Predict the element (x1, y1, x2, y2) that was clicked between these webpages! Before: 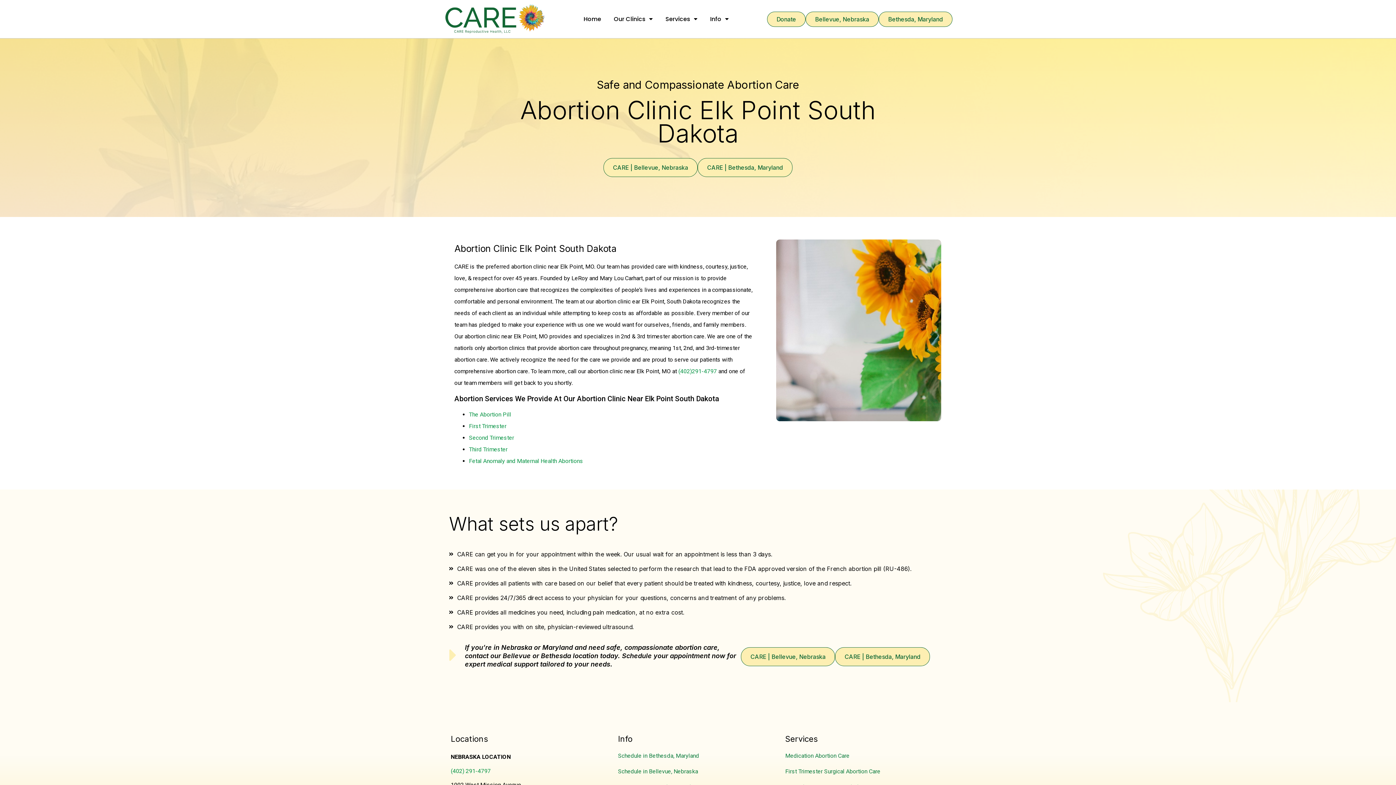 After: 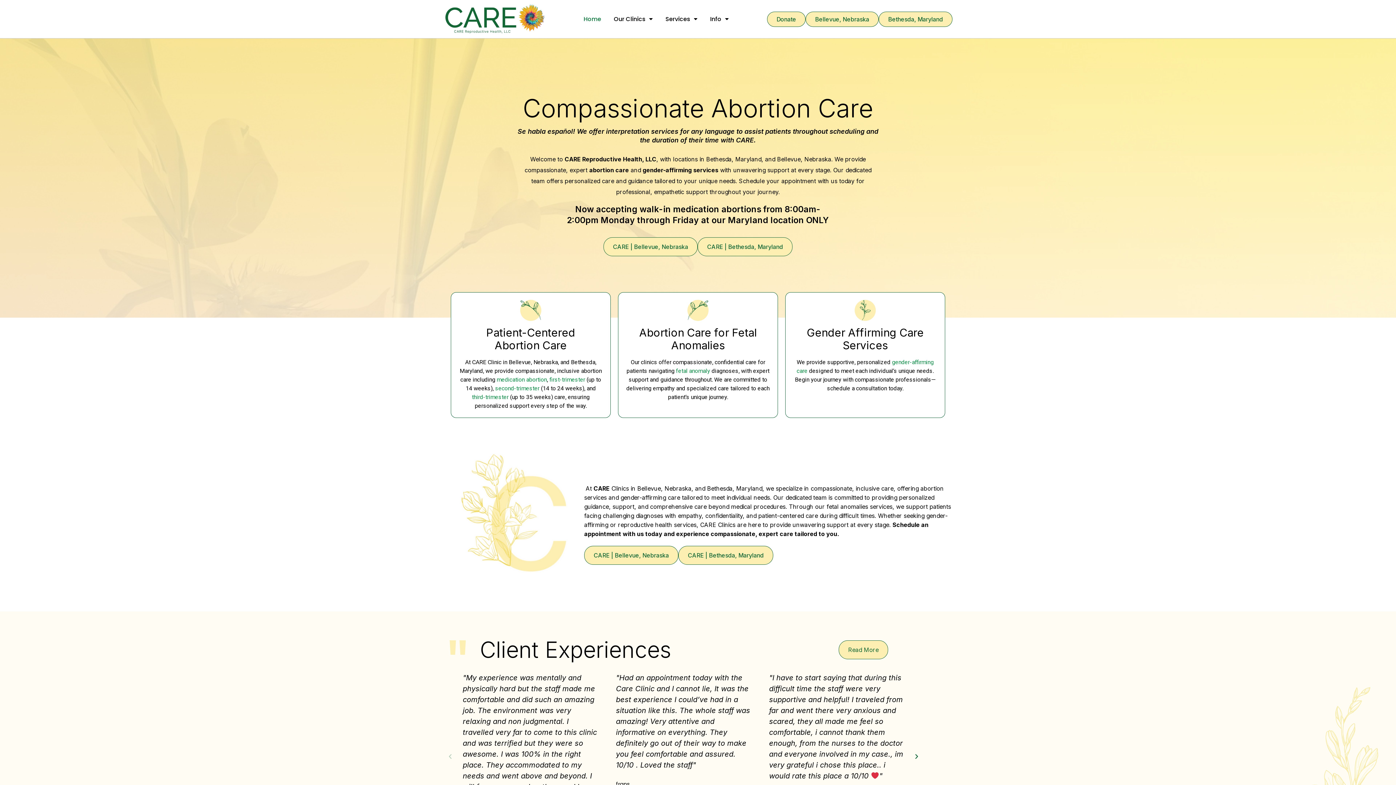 Action: bbox: (443, 0, 545, 38)